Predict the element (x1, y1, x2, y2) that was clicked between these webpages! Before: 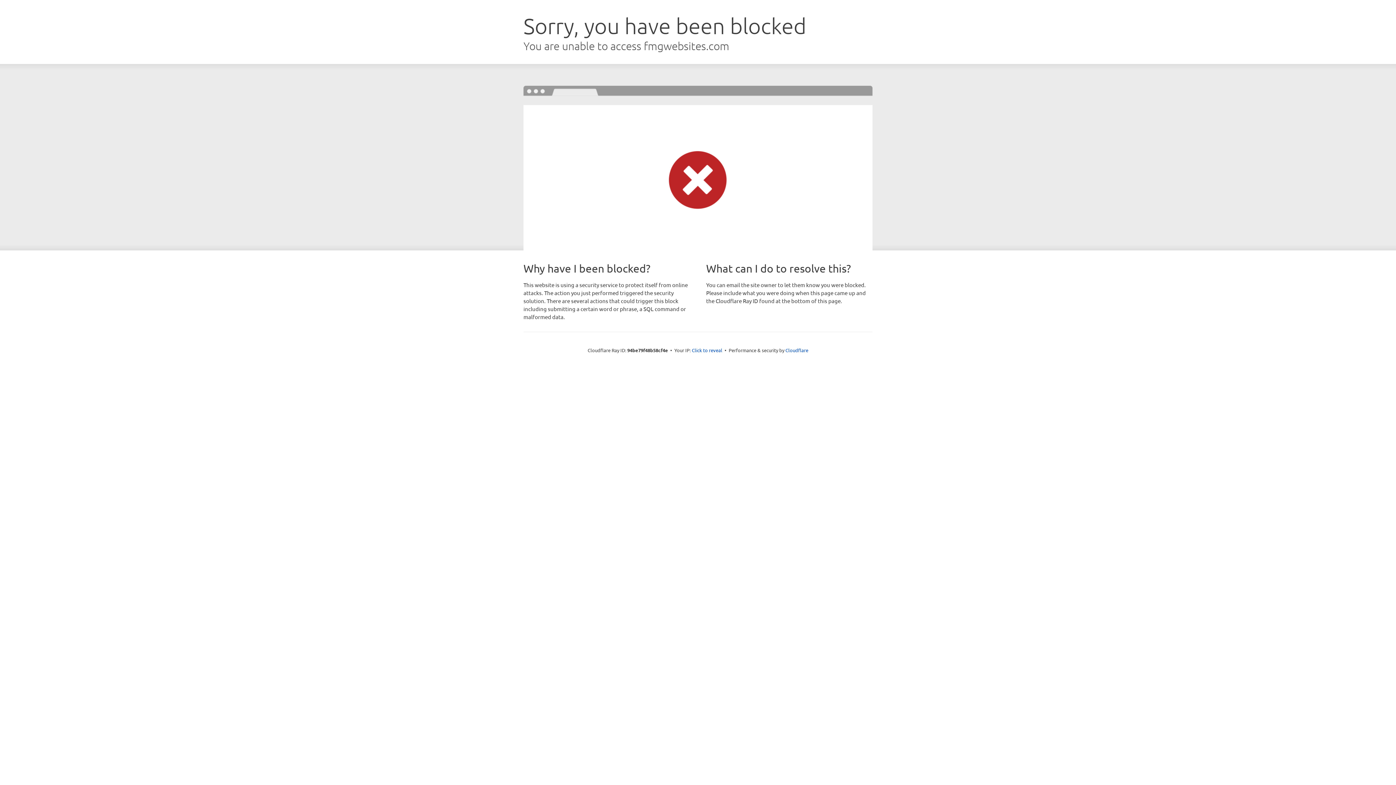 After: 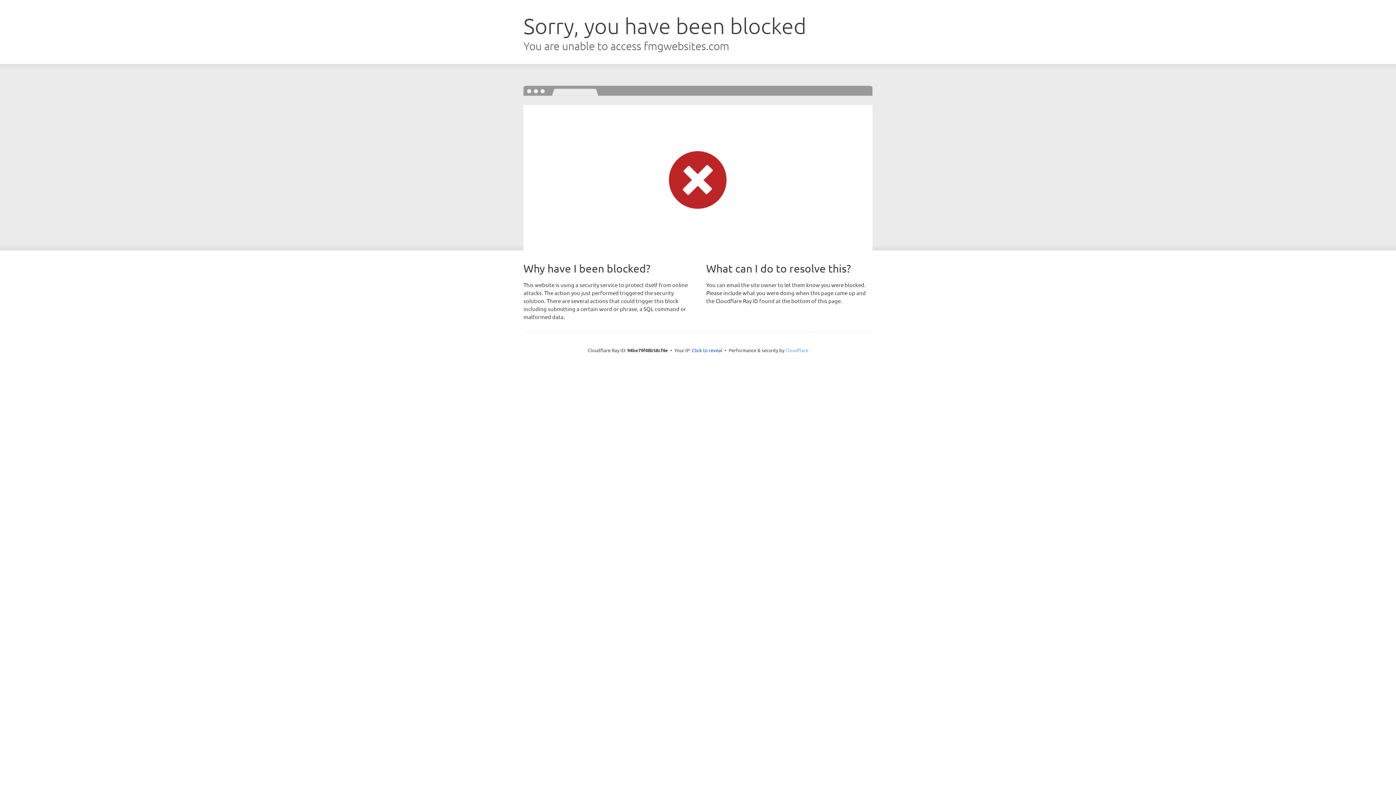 Action: label: Cloudflare bbox: (785, 347, 808, 353)